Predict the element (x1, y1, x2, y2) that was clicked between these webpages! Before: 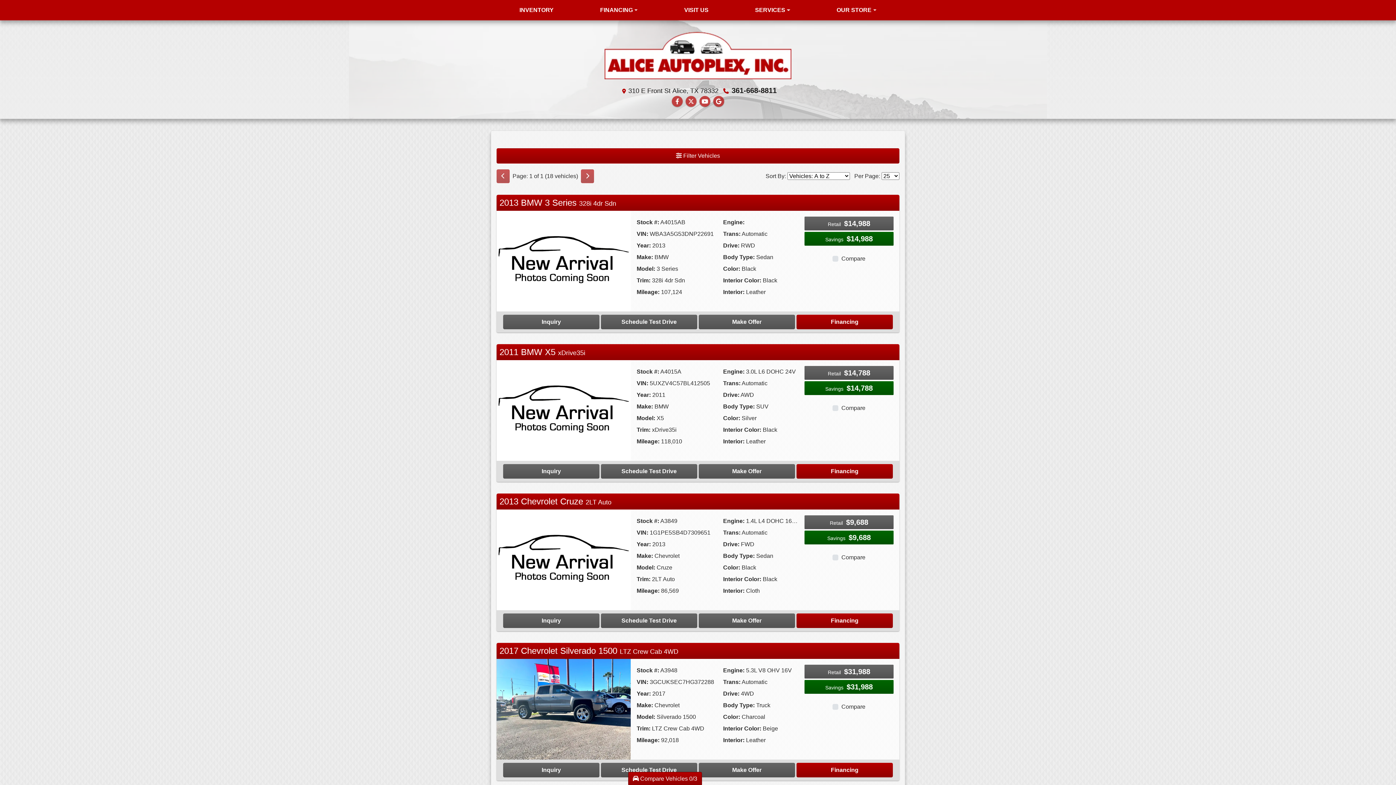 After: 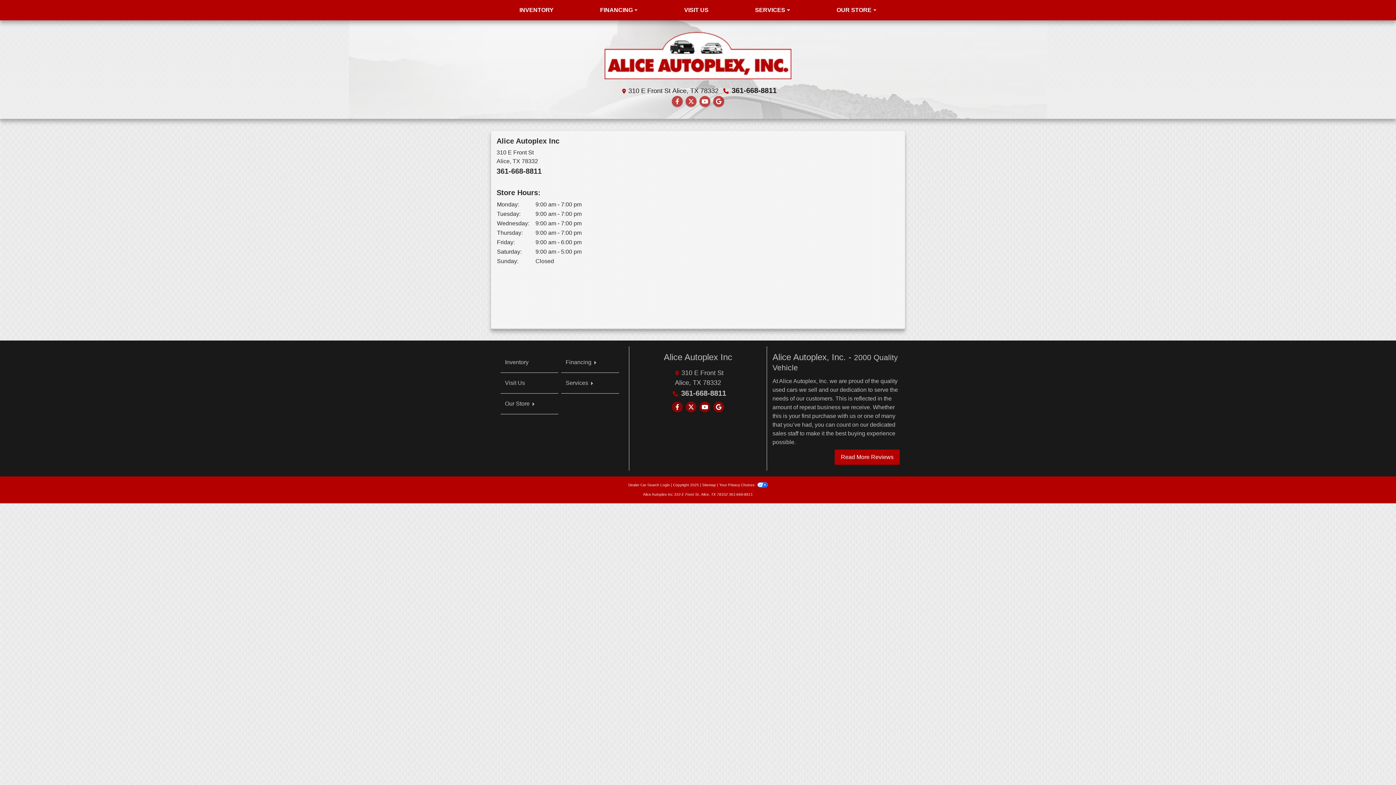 Action: bbox: (661, 0, 732, 20) label: VISIT US